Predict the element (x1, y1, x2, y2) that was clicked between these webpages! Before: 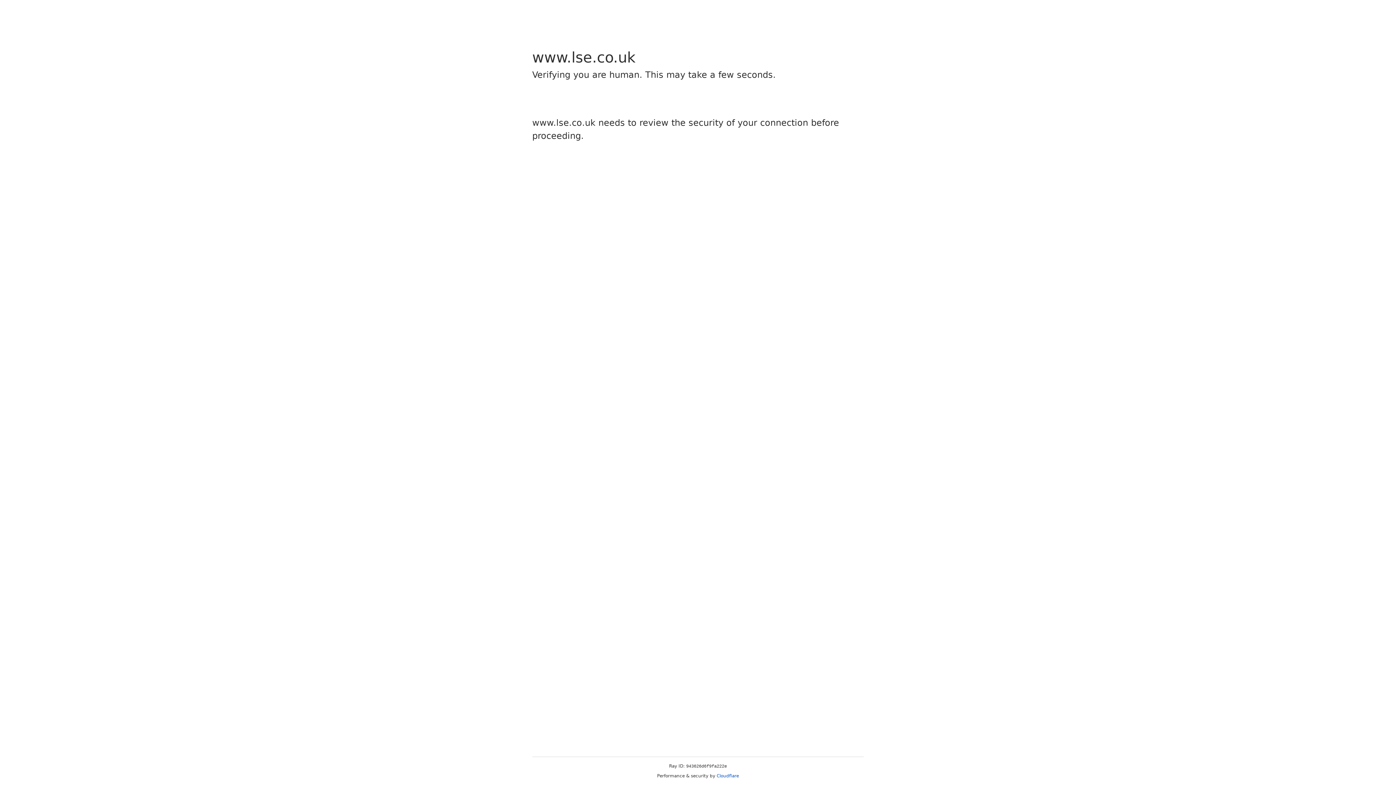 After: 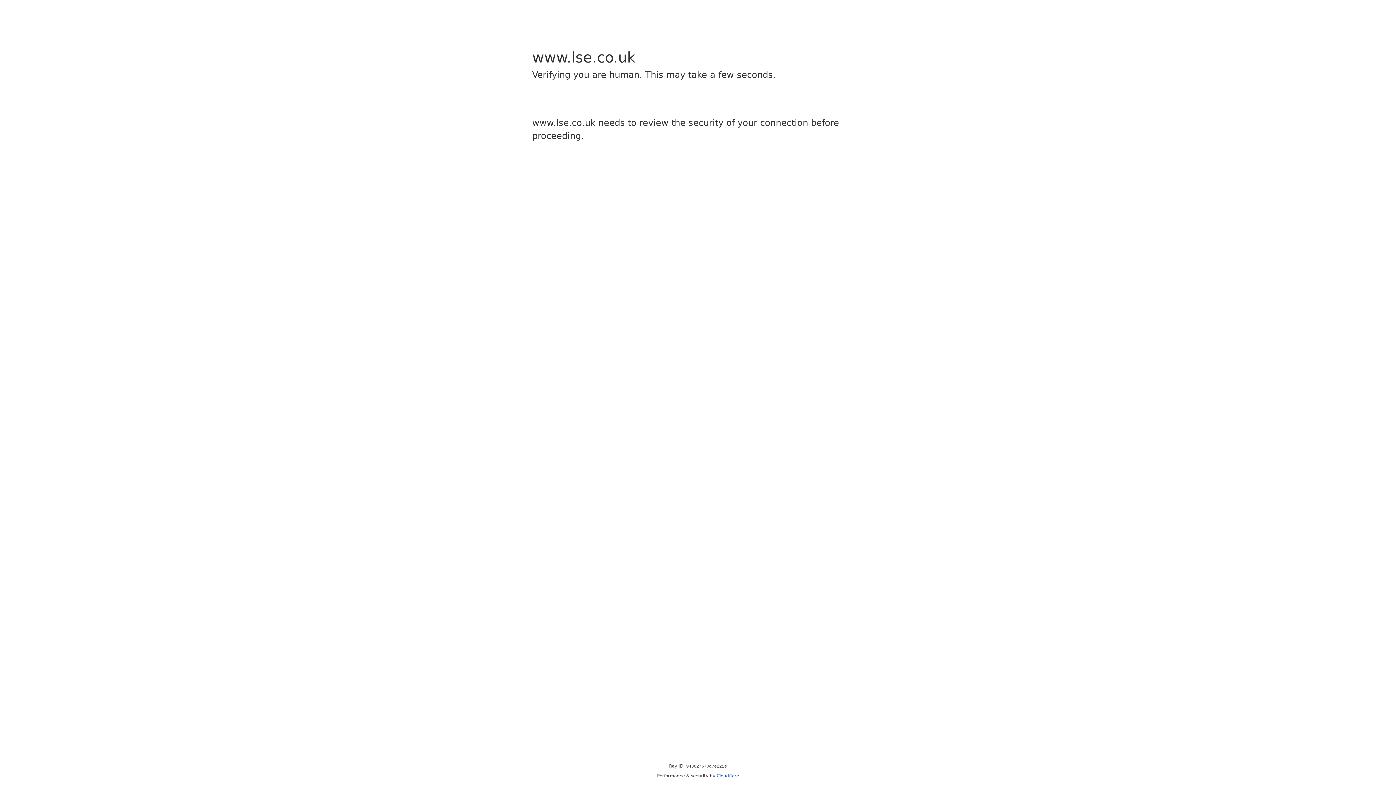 Action: label: Cloudflare bbox: (716, 773, 739, 778)